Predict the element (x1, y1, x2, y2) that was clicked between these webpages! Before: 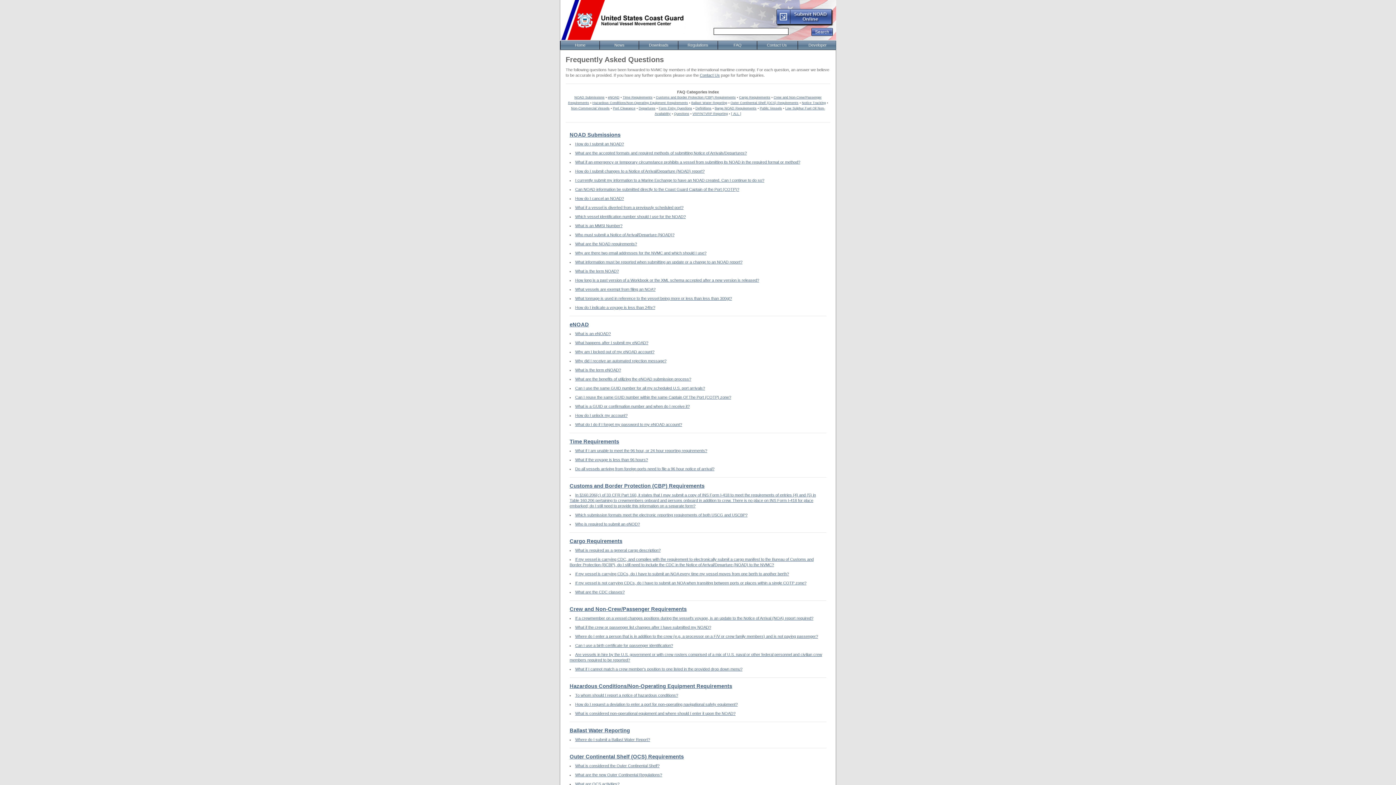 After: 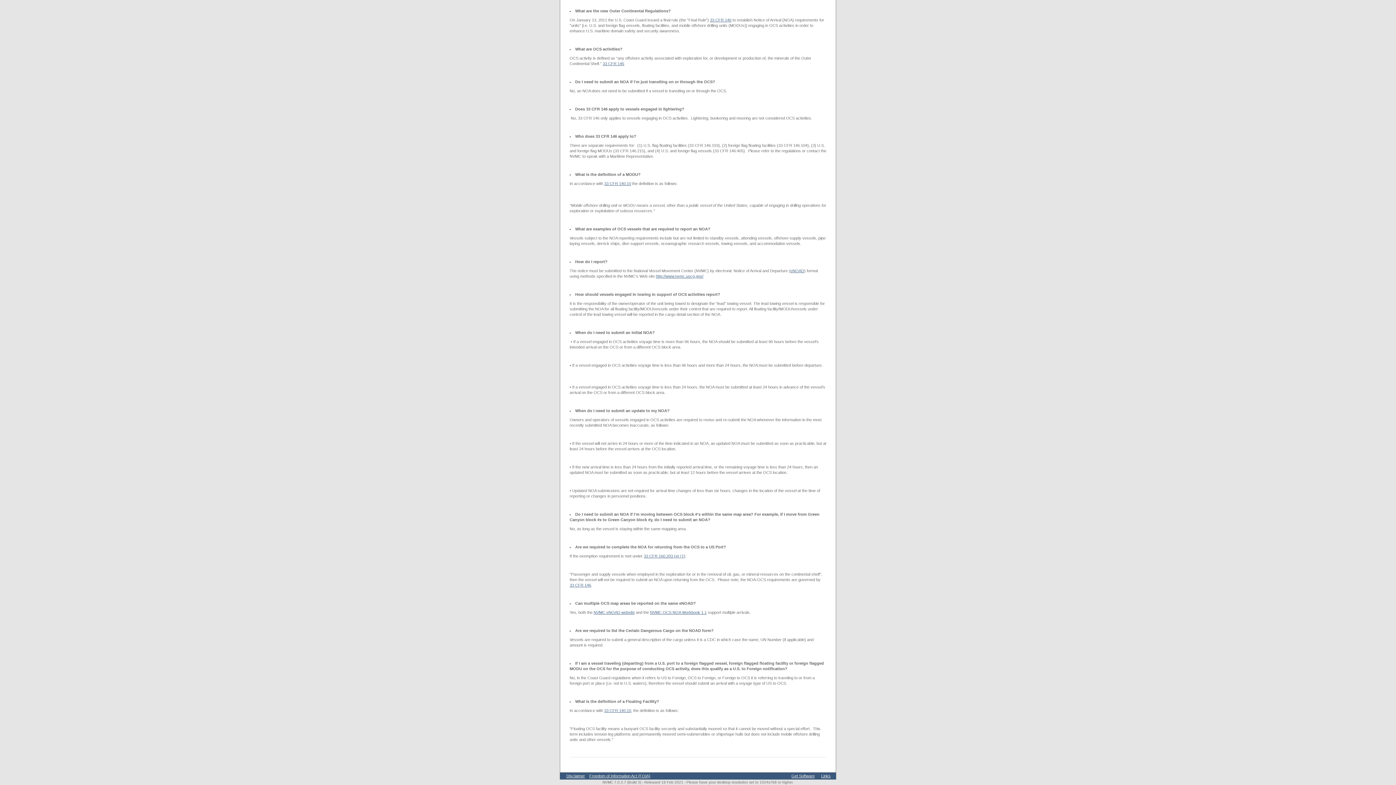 Action: bbox: (575, 782, 619, 786) label: What are OCS activities?